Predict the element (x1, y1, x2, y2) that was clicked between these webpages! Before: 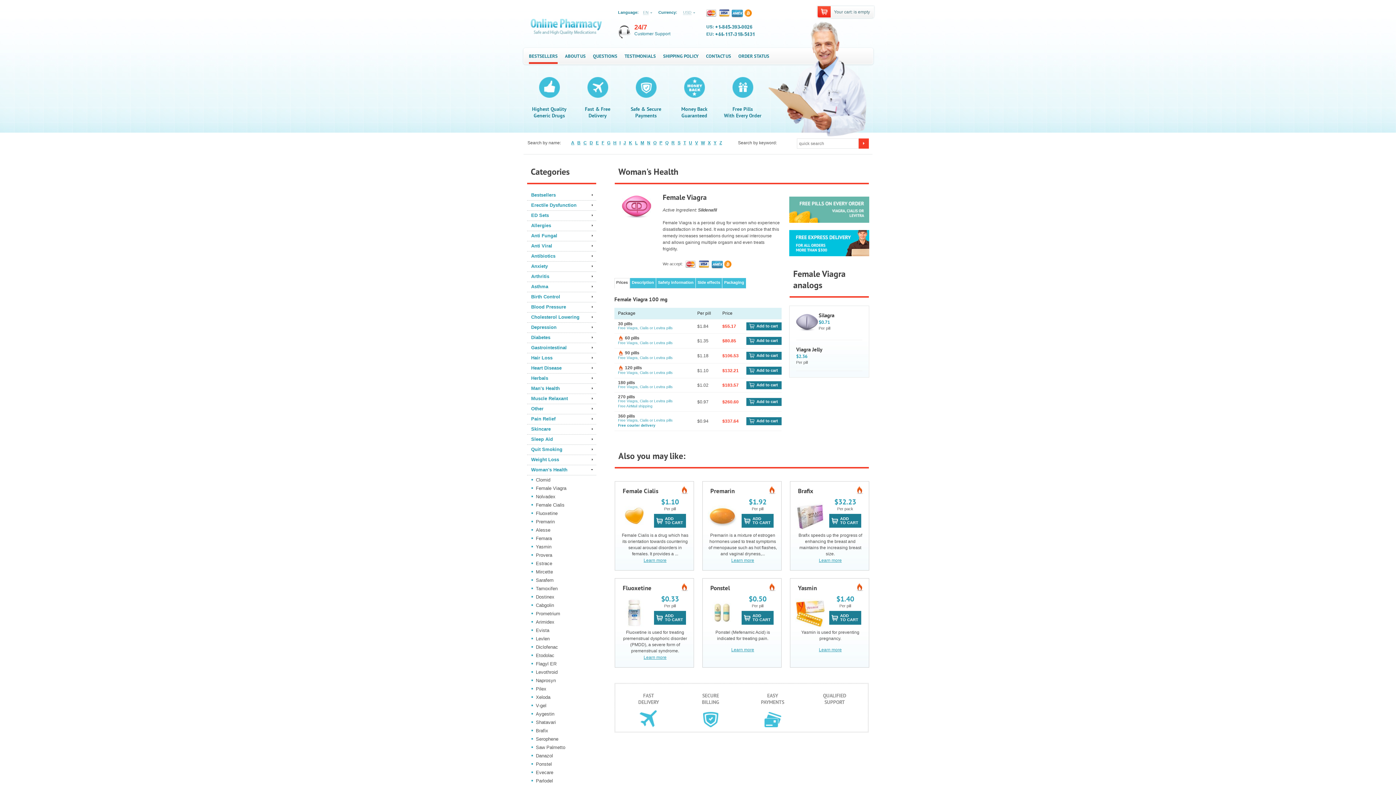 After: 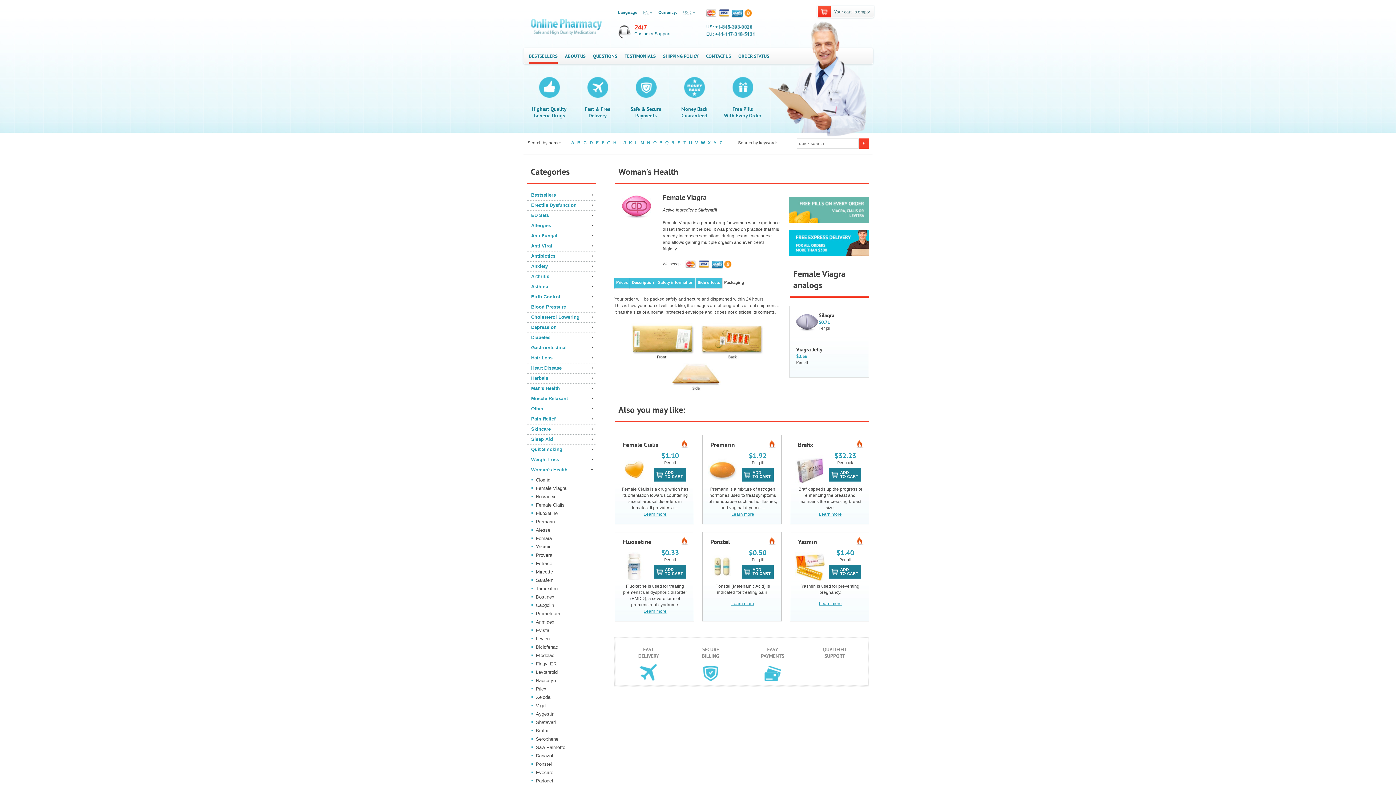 Action: bbox: (722, 278, 746, 288) label: Packaging